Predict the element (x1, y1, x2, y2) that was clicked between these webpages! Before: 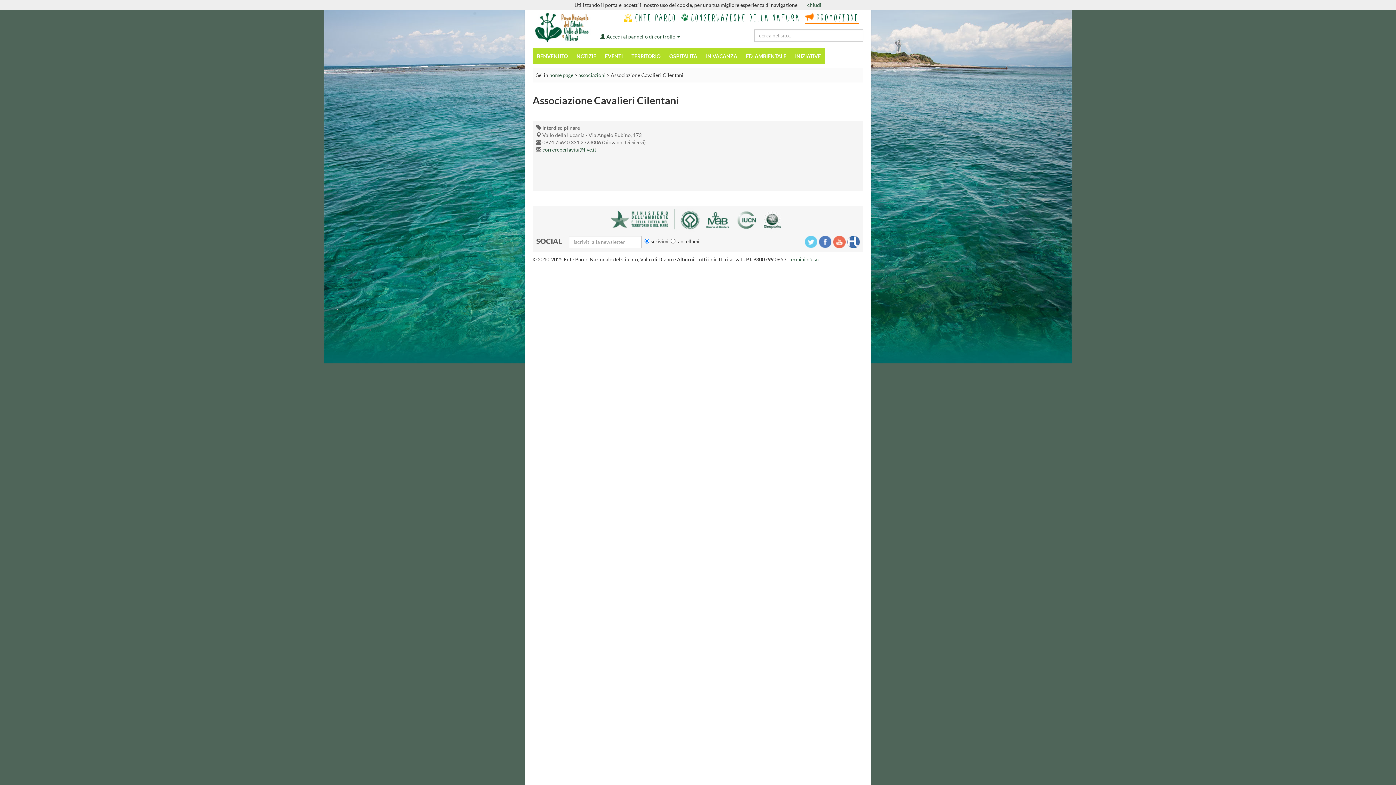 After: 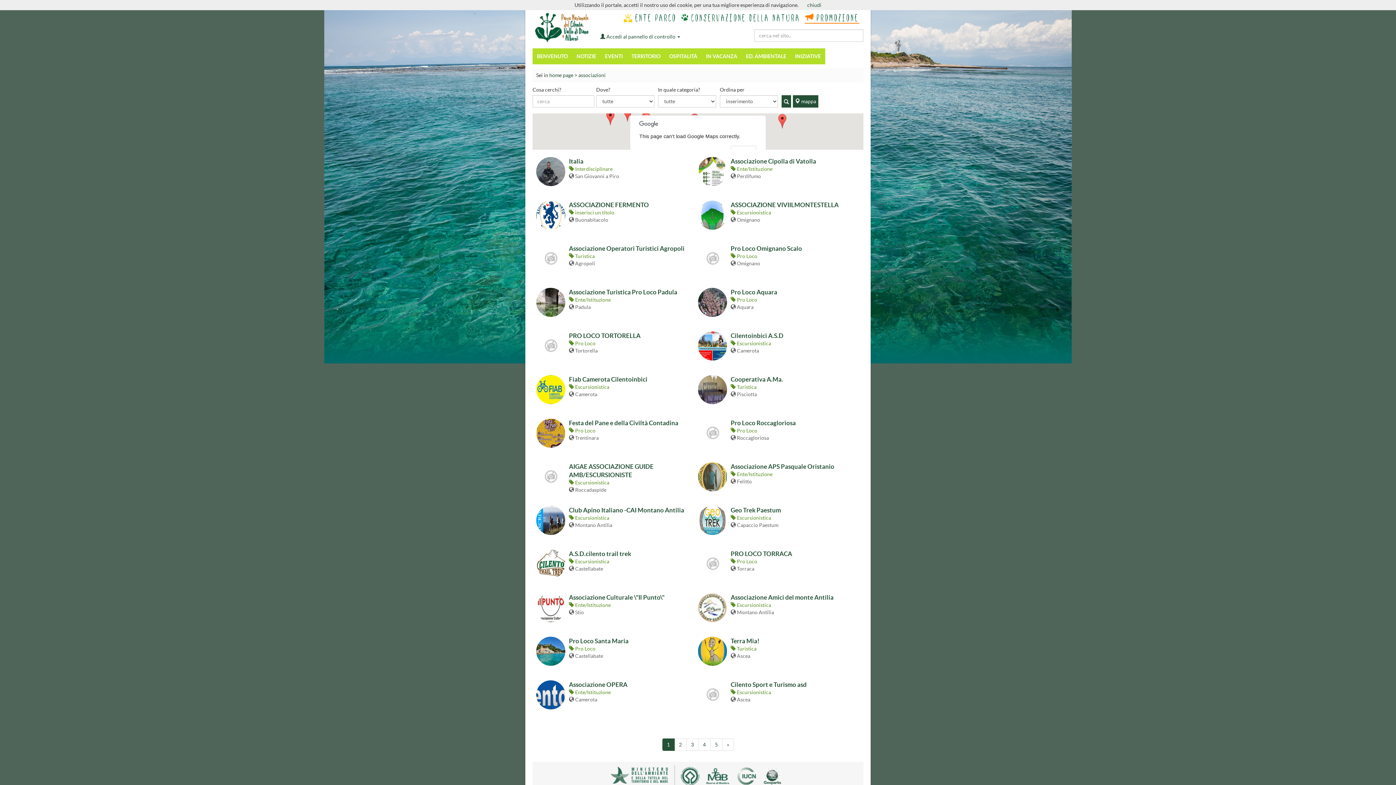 Action: bbox: (578, 72, 605, 78) label: associazioni